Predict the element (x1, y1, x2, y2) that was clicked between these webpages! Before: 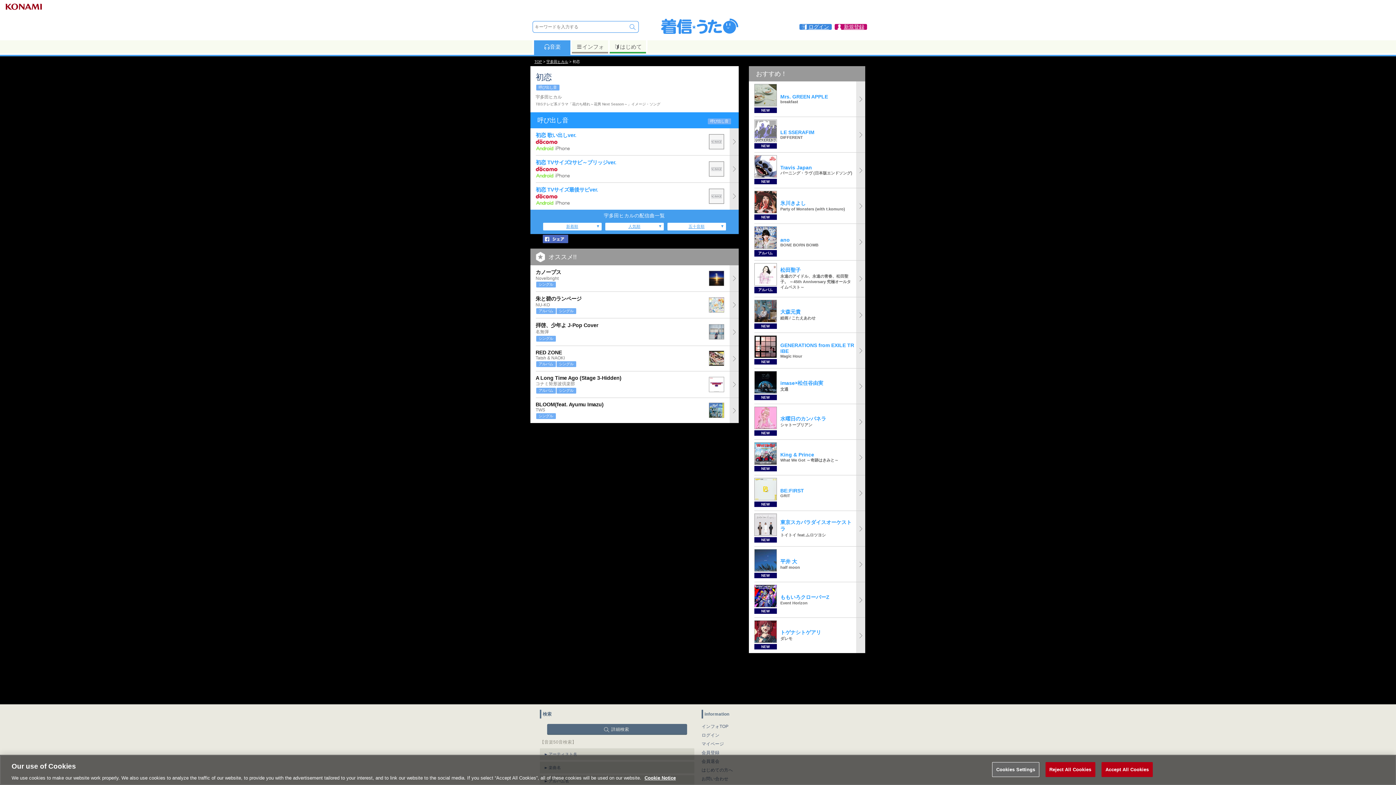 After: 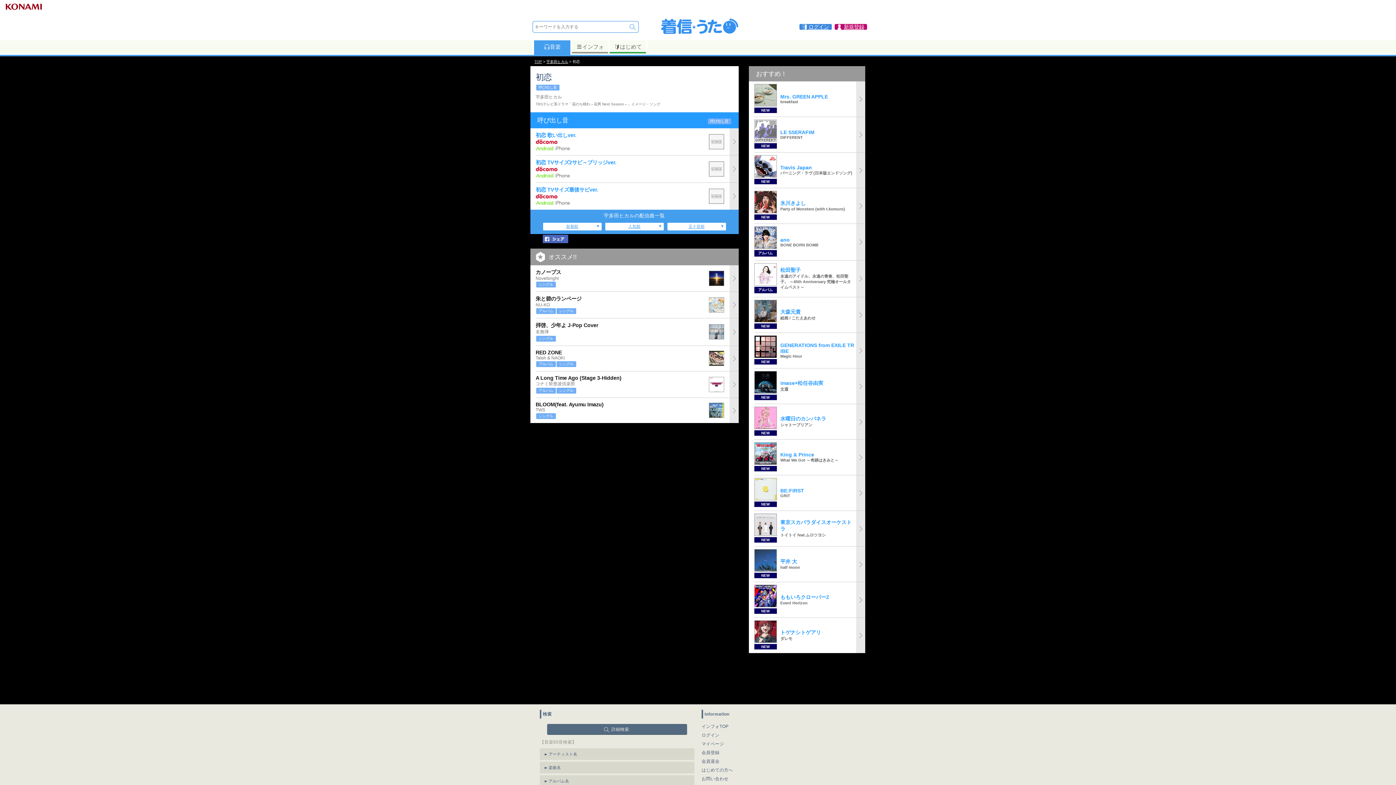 Action: label: Reject All Cookies bbox: (1045, 762, 1095, 777)